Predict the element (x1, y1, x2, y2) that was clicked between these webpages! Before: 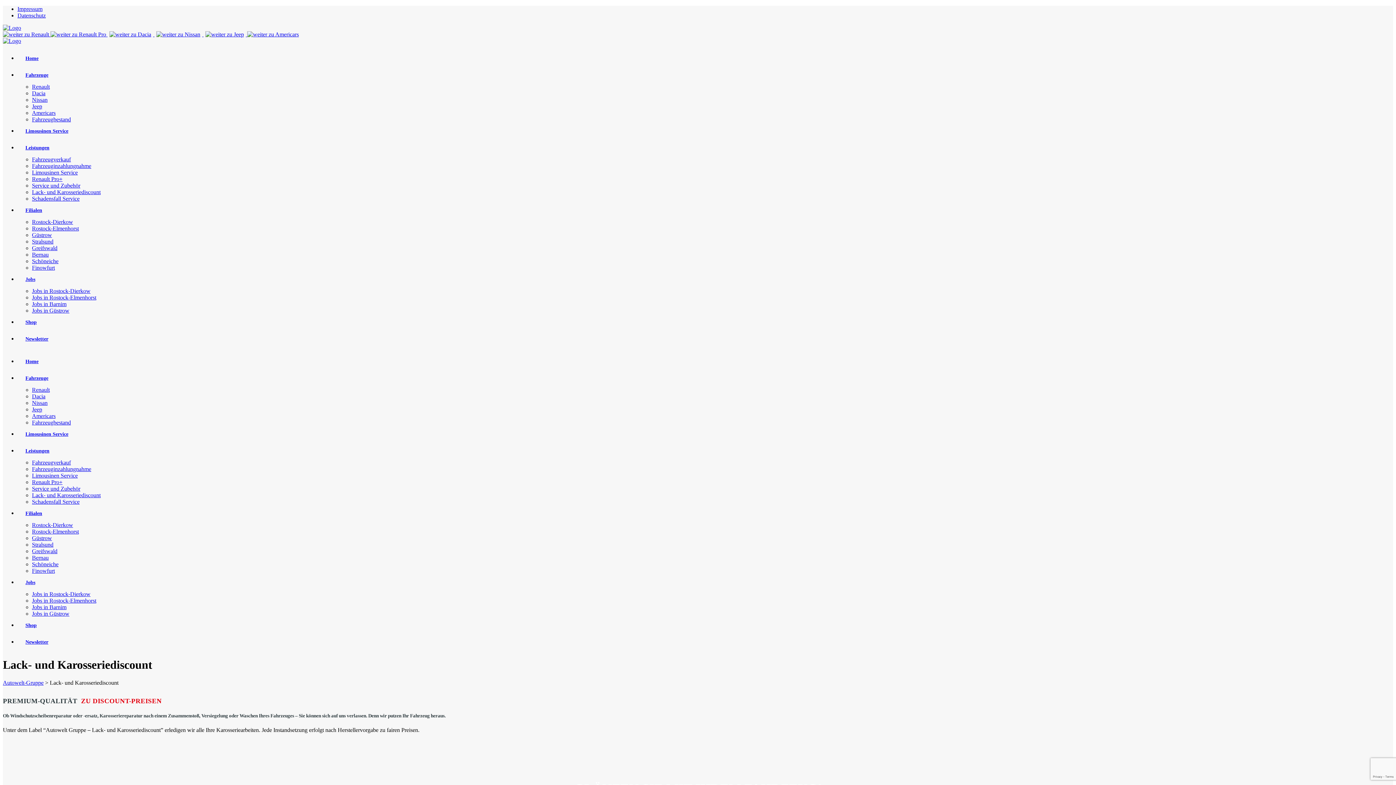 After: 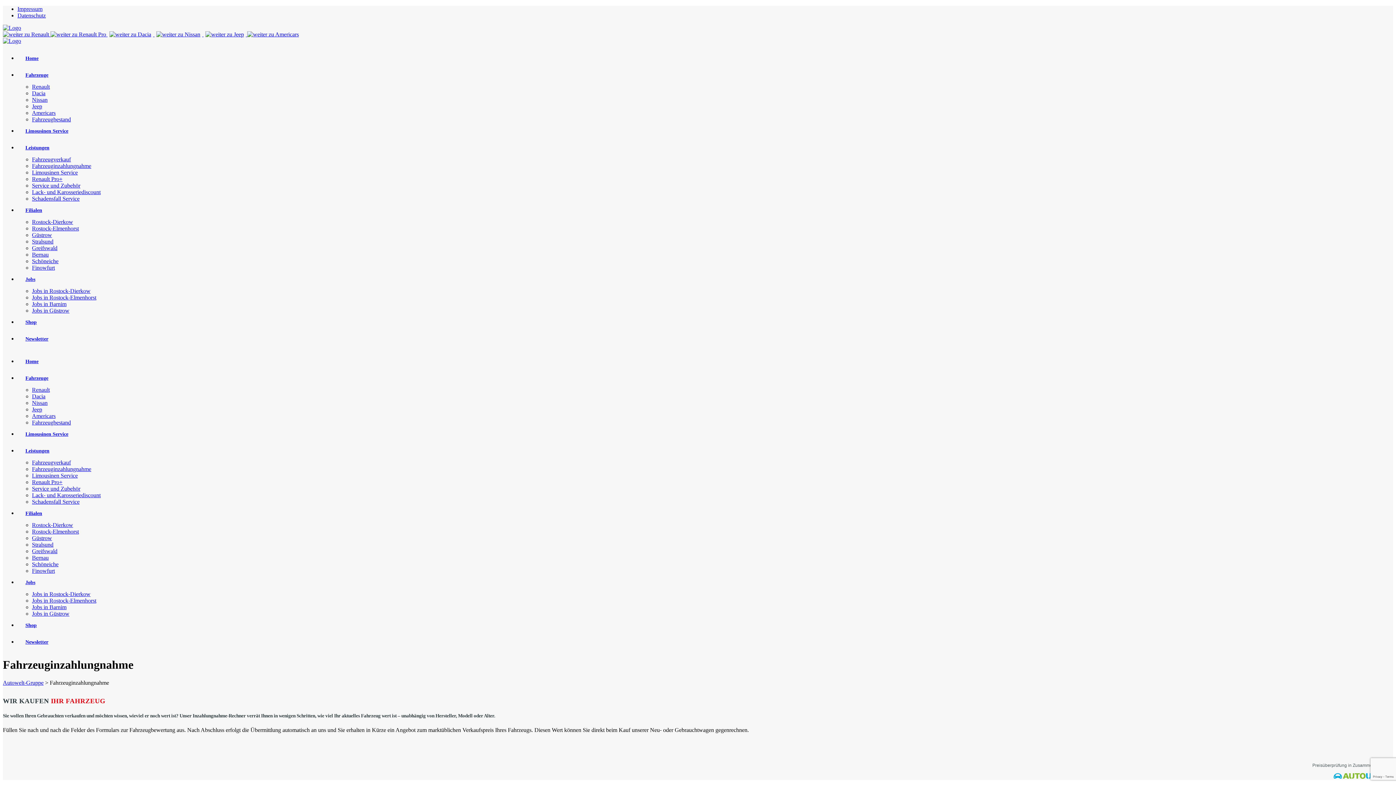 Action: bbox: (32, 162, 91, 169) label: Fahrzeuginzahlungnahme